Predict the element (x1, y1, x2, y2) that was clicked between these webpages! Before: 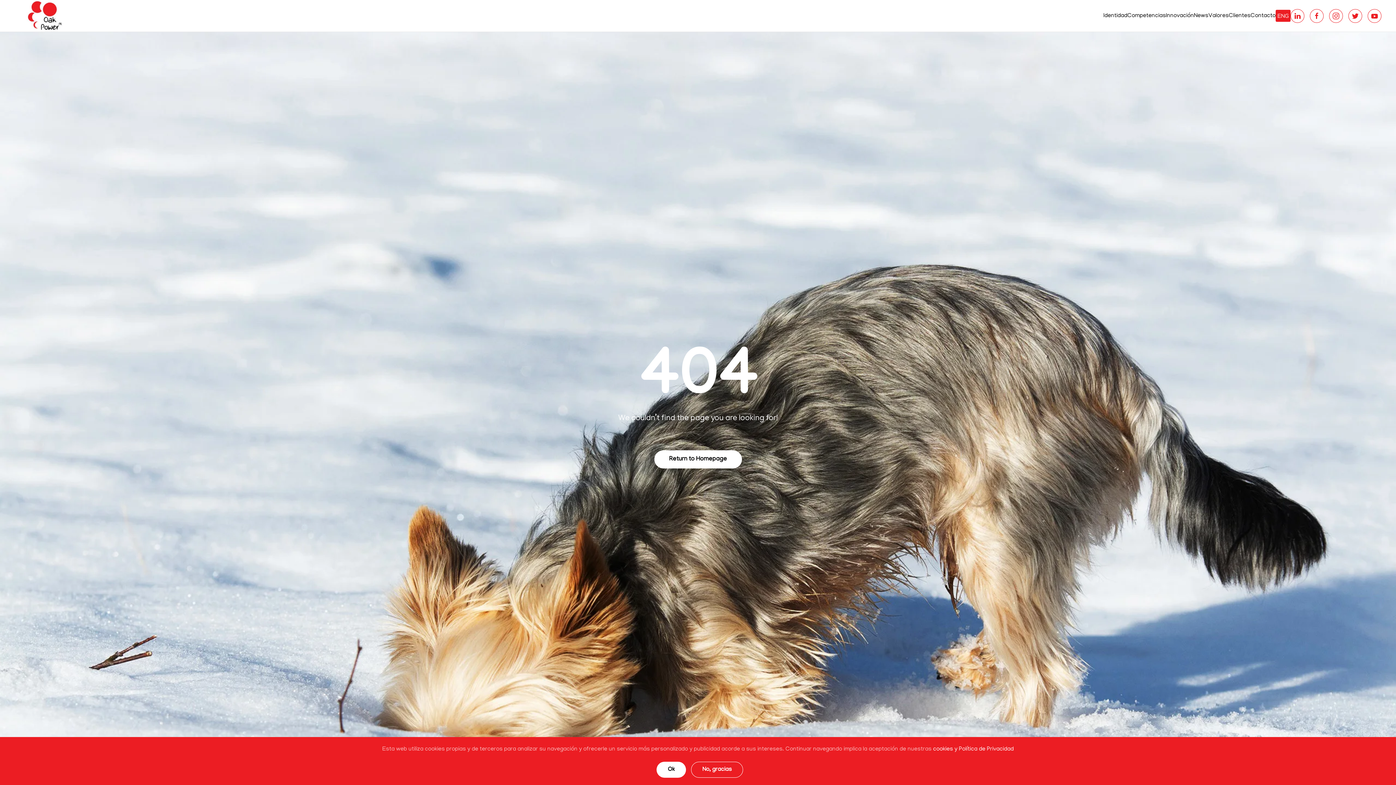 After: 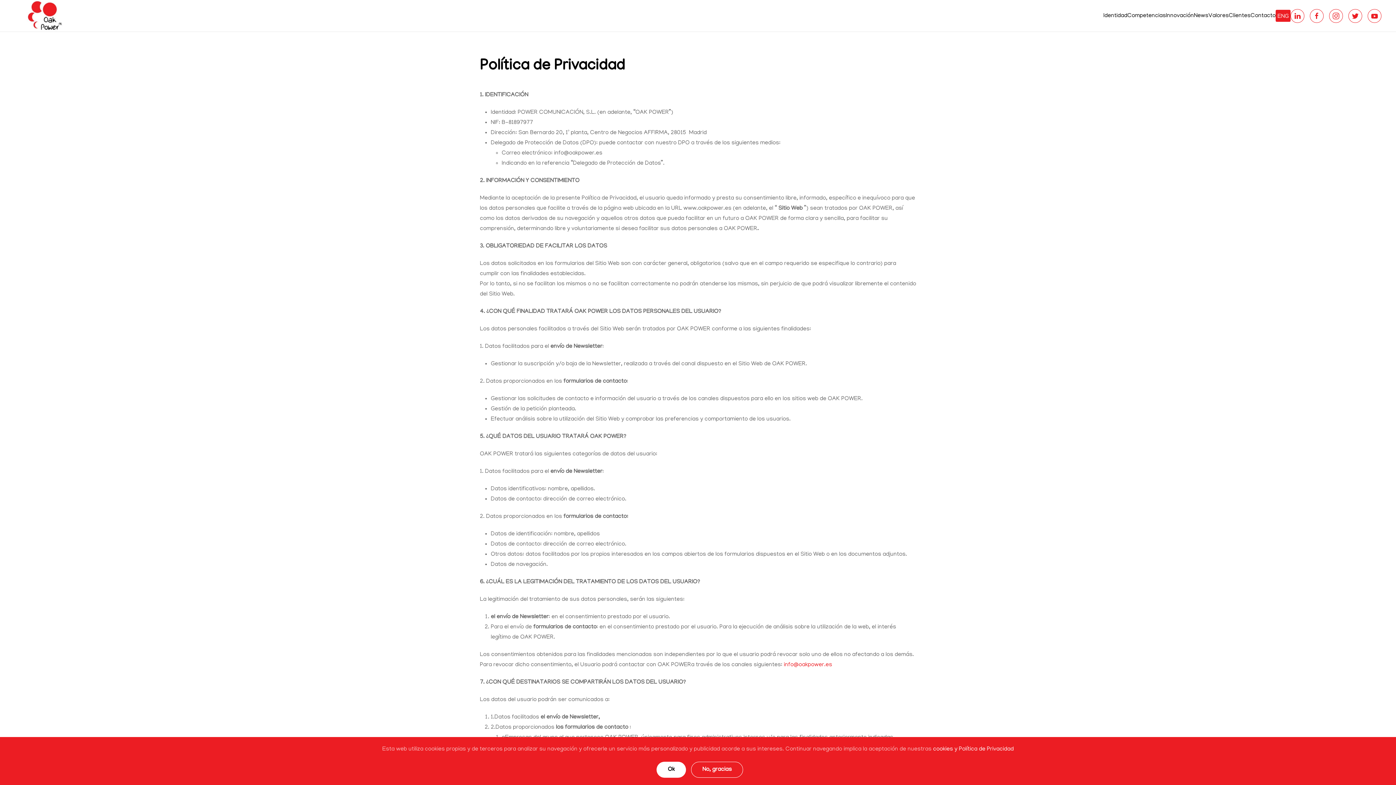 Action: label: cookies y Política de Privacidad bbox: (933, 746, 1014, 753)